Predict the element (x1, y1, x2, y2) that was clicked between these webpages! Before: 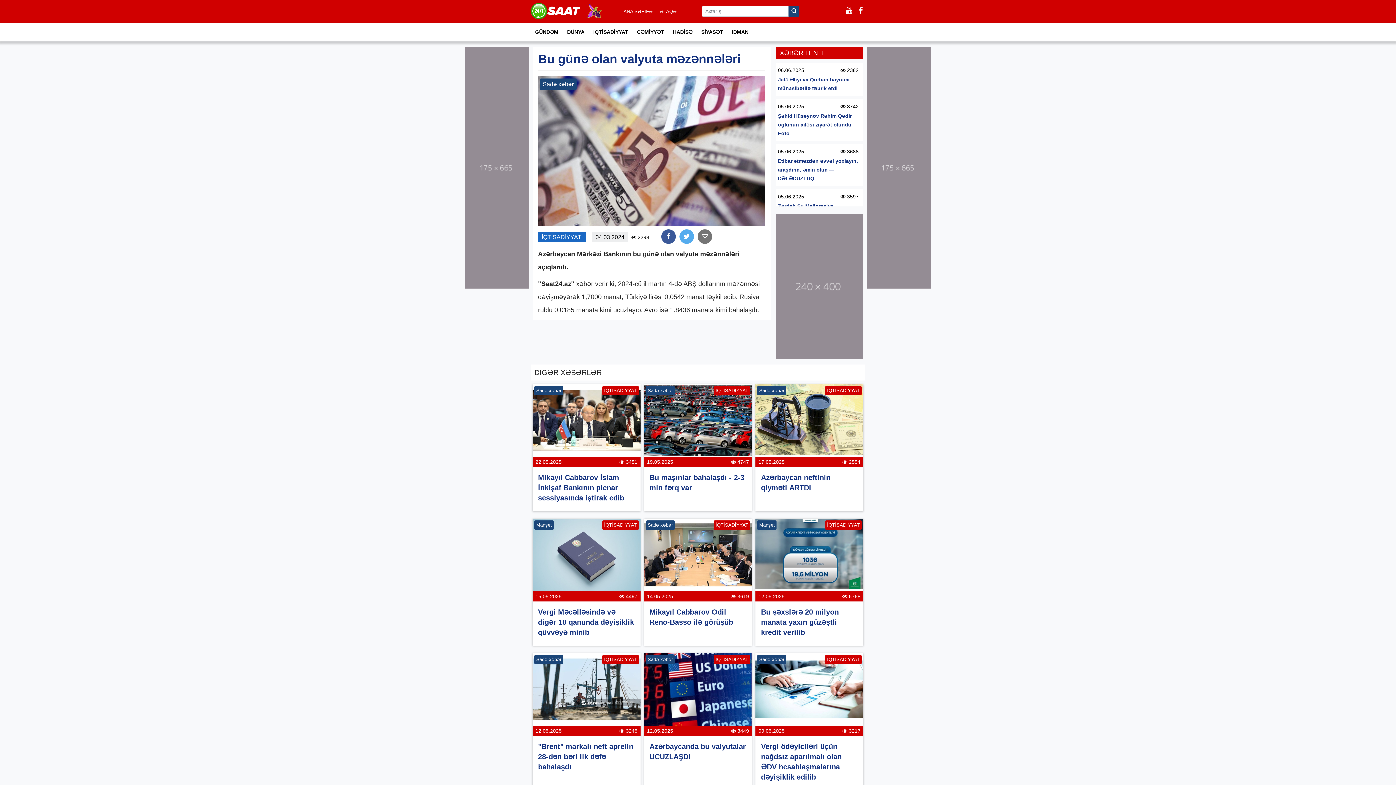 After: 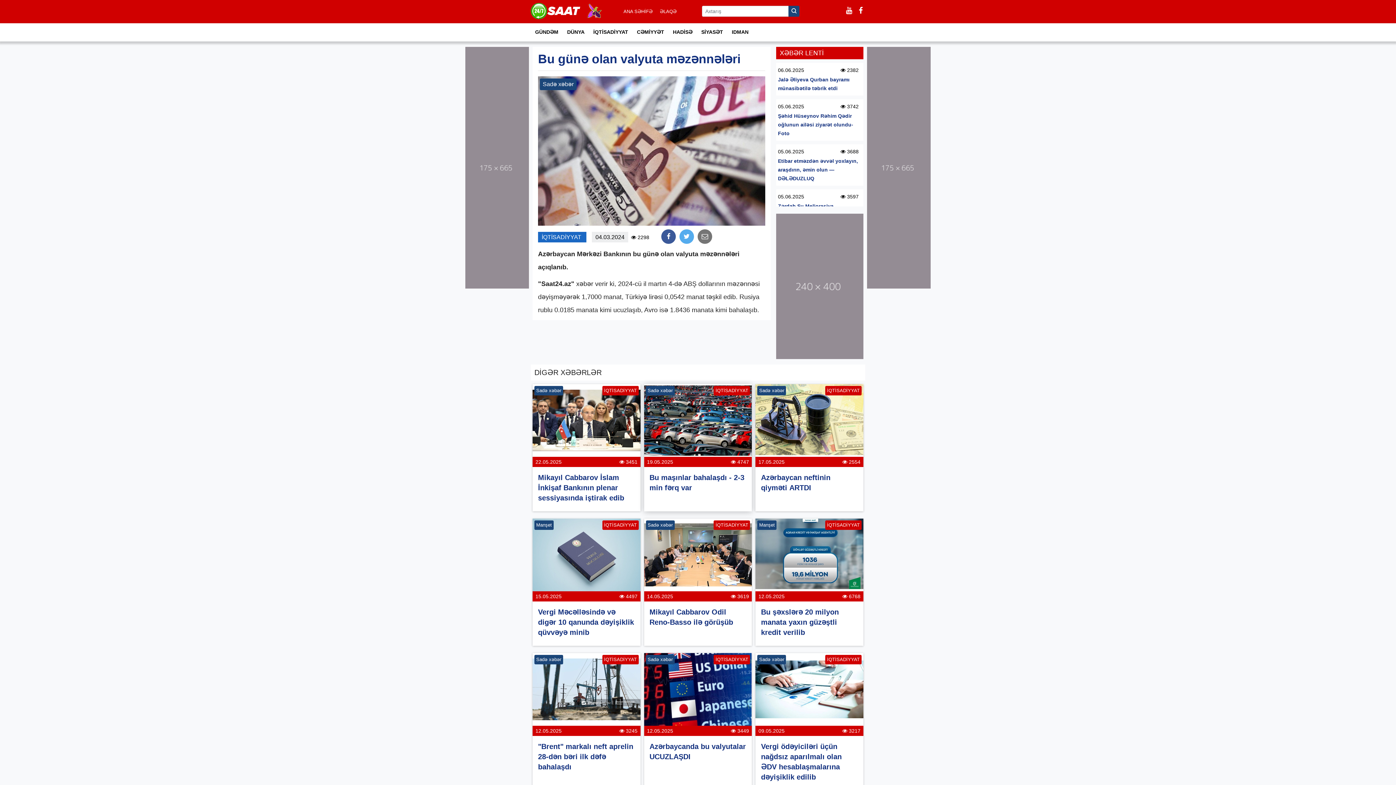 Action: label: Sadə xəbər
İQTİSADİYYAT
 4747
19.05.2025
Bu maşınlar bahalaşdı - 2-3 min fərq var bbox: (644, 384, 752, 511)